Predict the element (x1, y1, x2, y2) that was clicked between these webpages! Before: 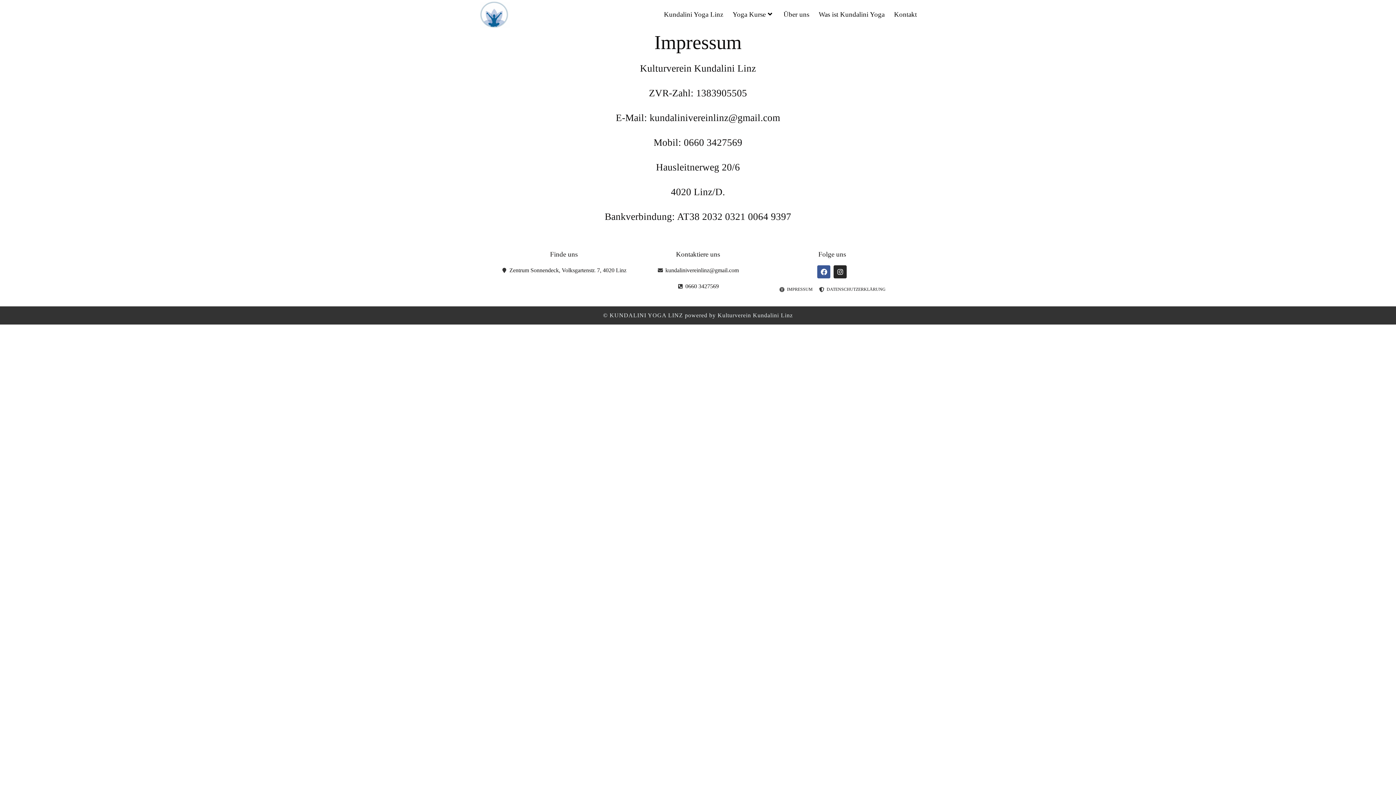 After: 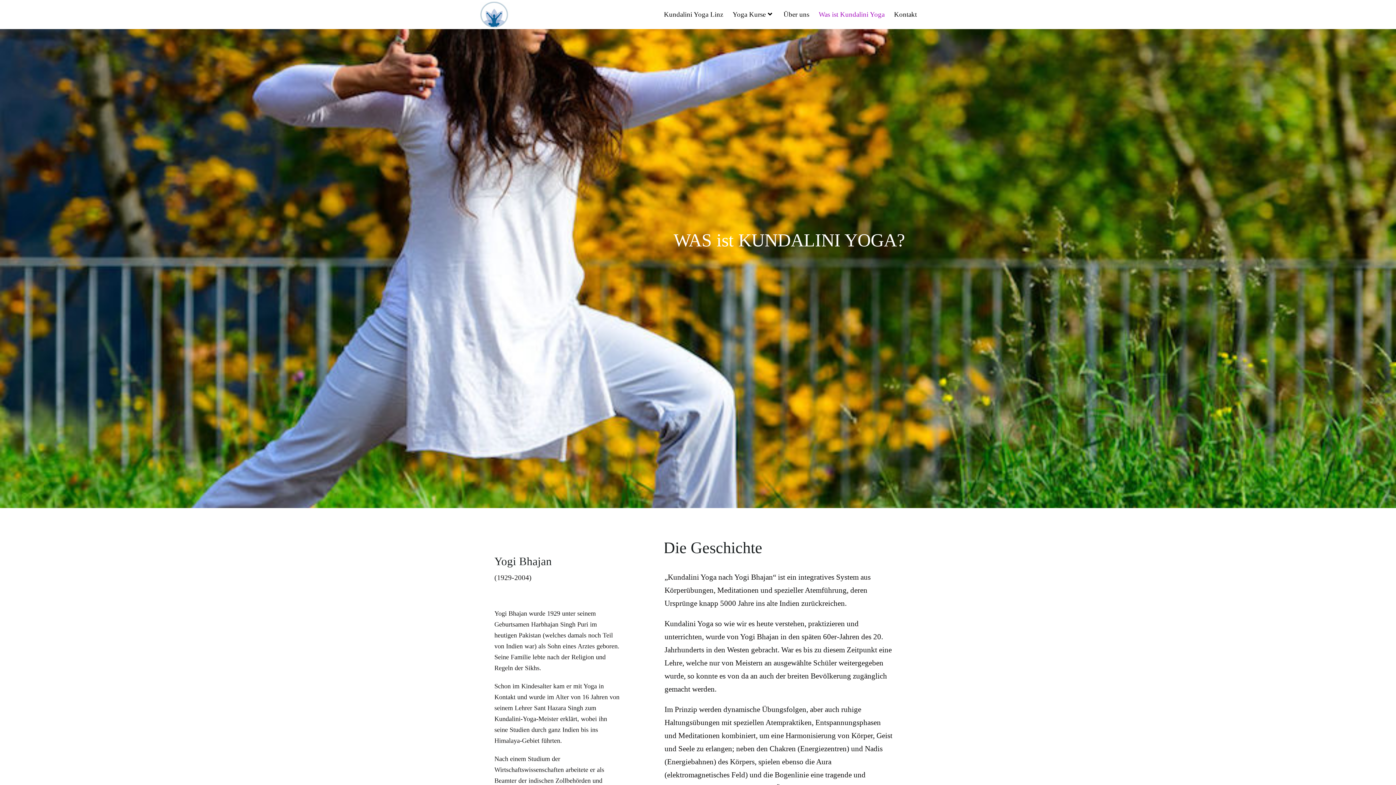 Action: label: Was ist Kundalini Yoga bbox: (814, 0, 889, 29)